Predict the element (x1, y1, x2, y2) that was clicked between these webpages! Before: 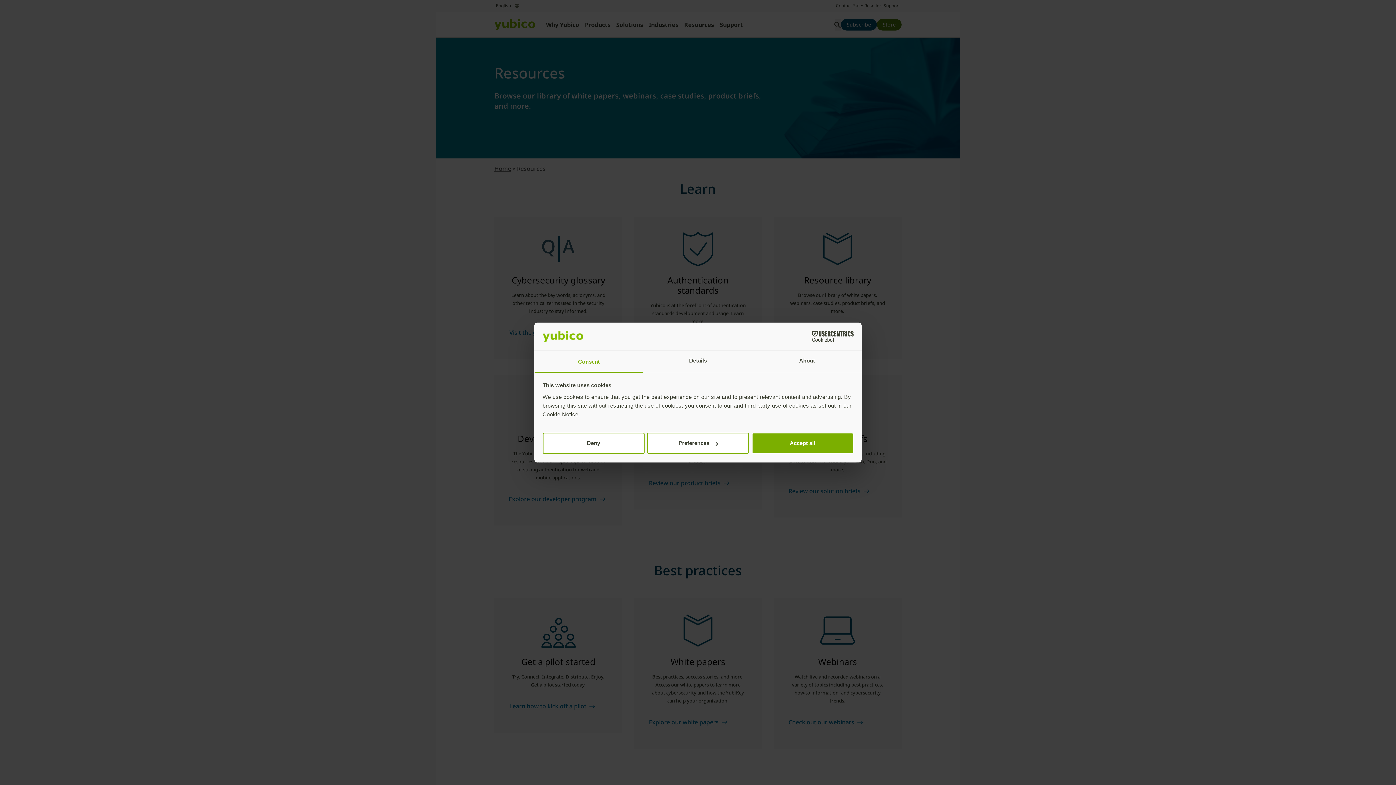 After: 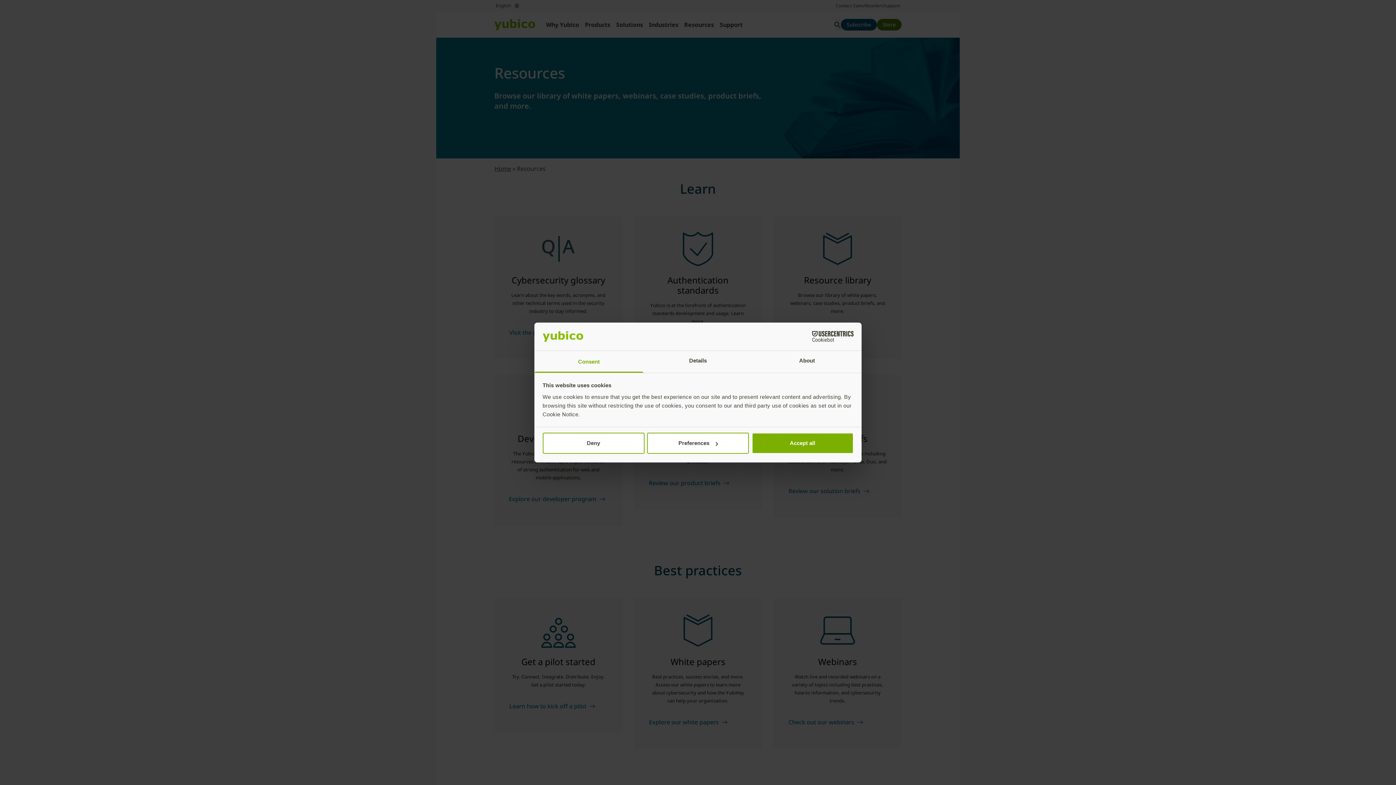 Action: label: Consent bbox: (534, 351, 643, 372)